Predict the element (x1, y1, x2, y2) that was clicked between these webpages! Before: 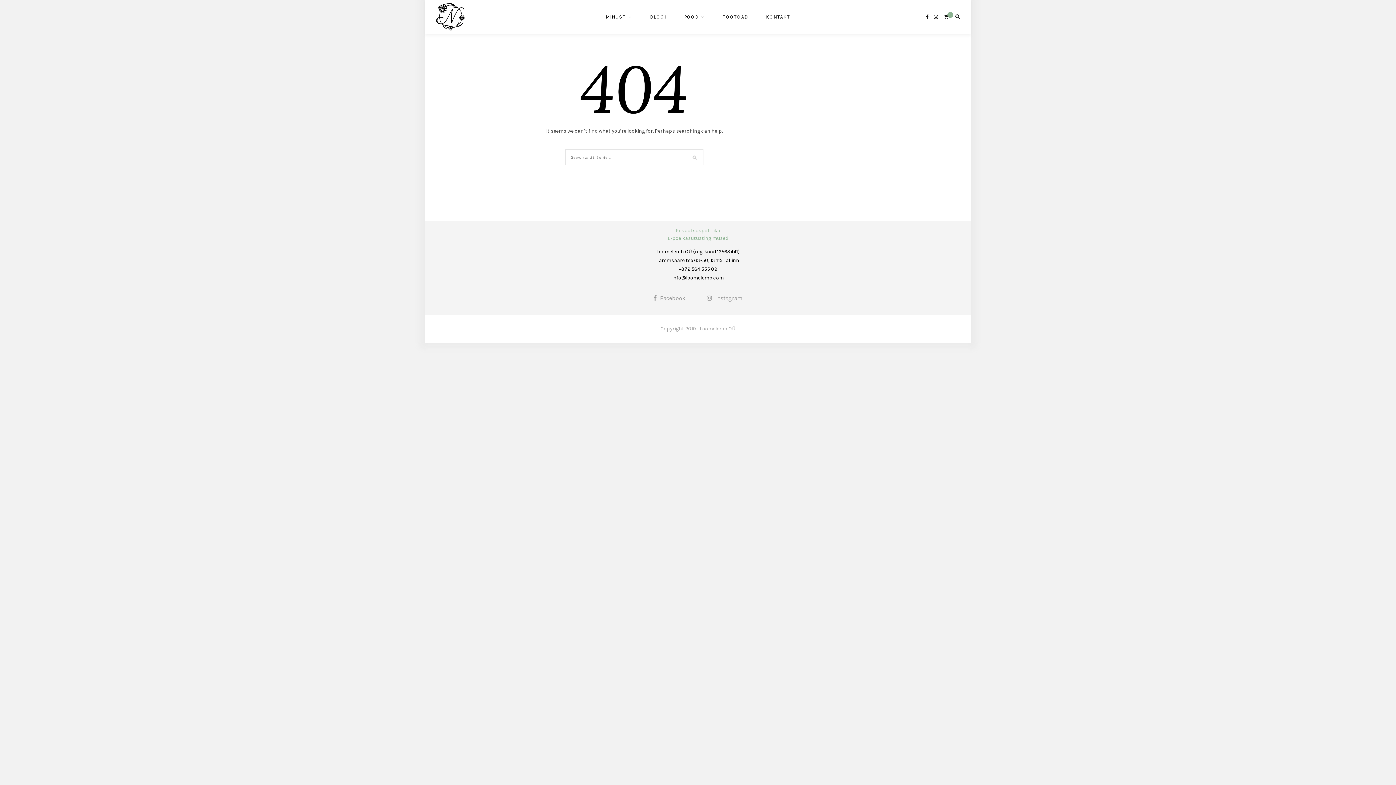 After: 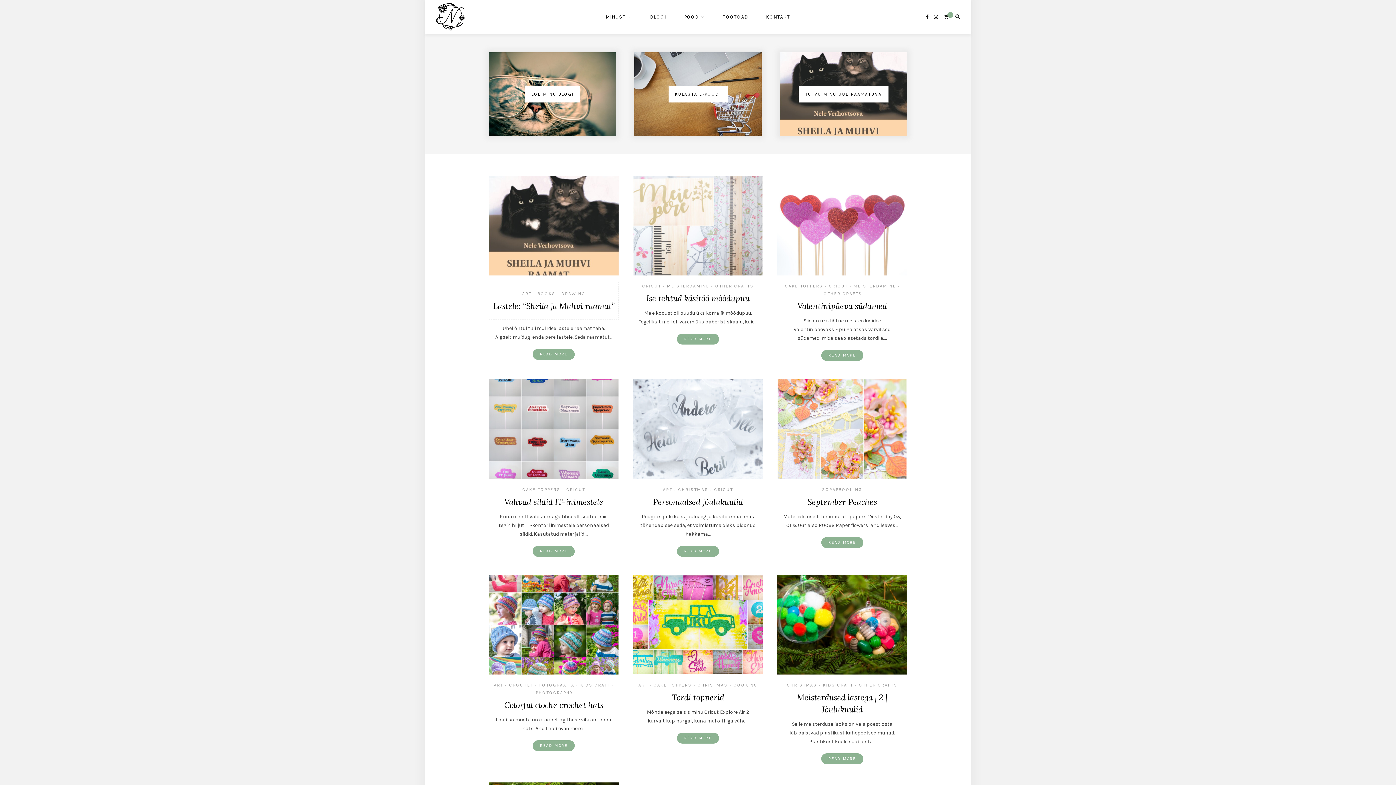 Action: label: BLOGI bbox: (650, 0, 666, 34)